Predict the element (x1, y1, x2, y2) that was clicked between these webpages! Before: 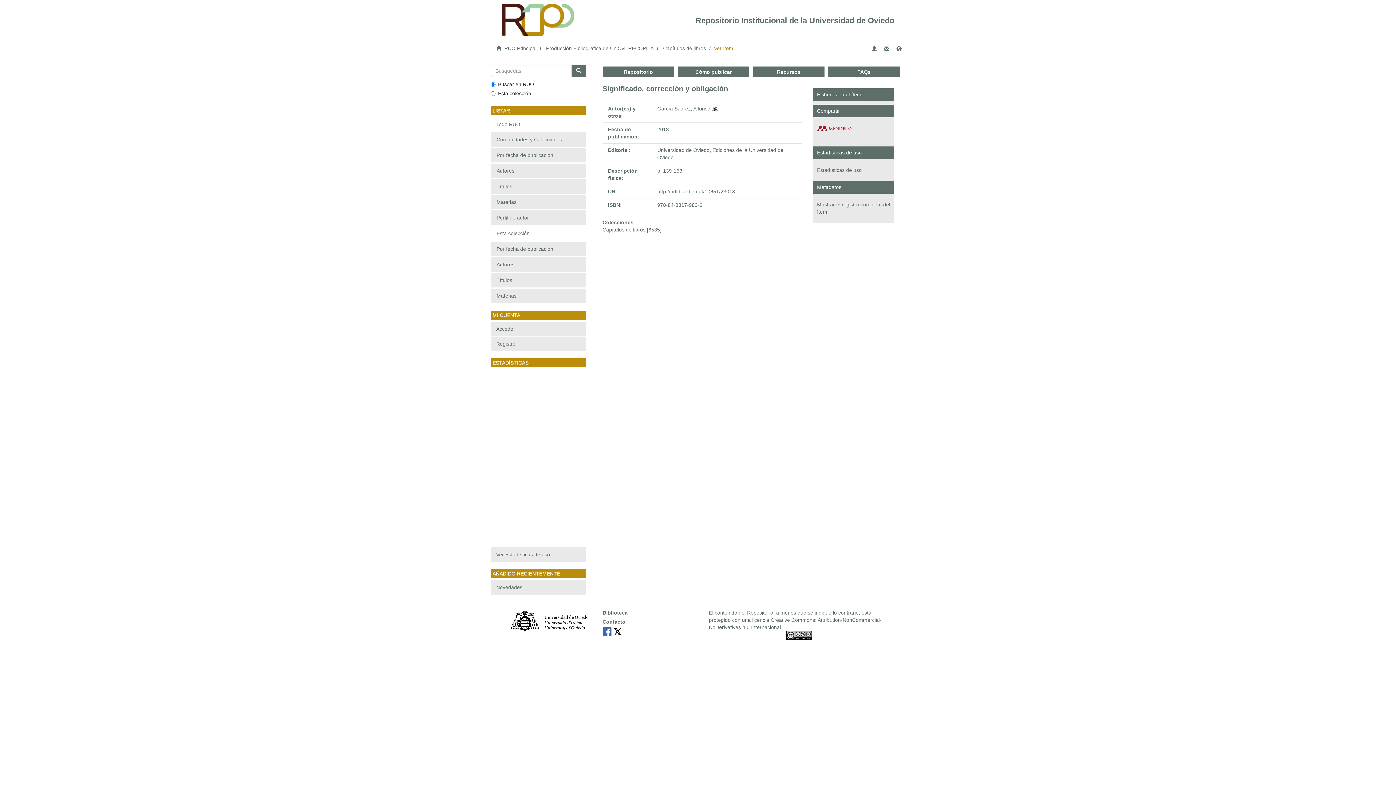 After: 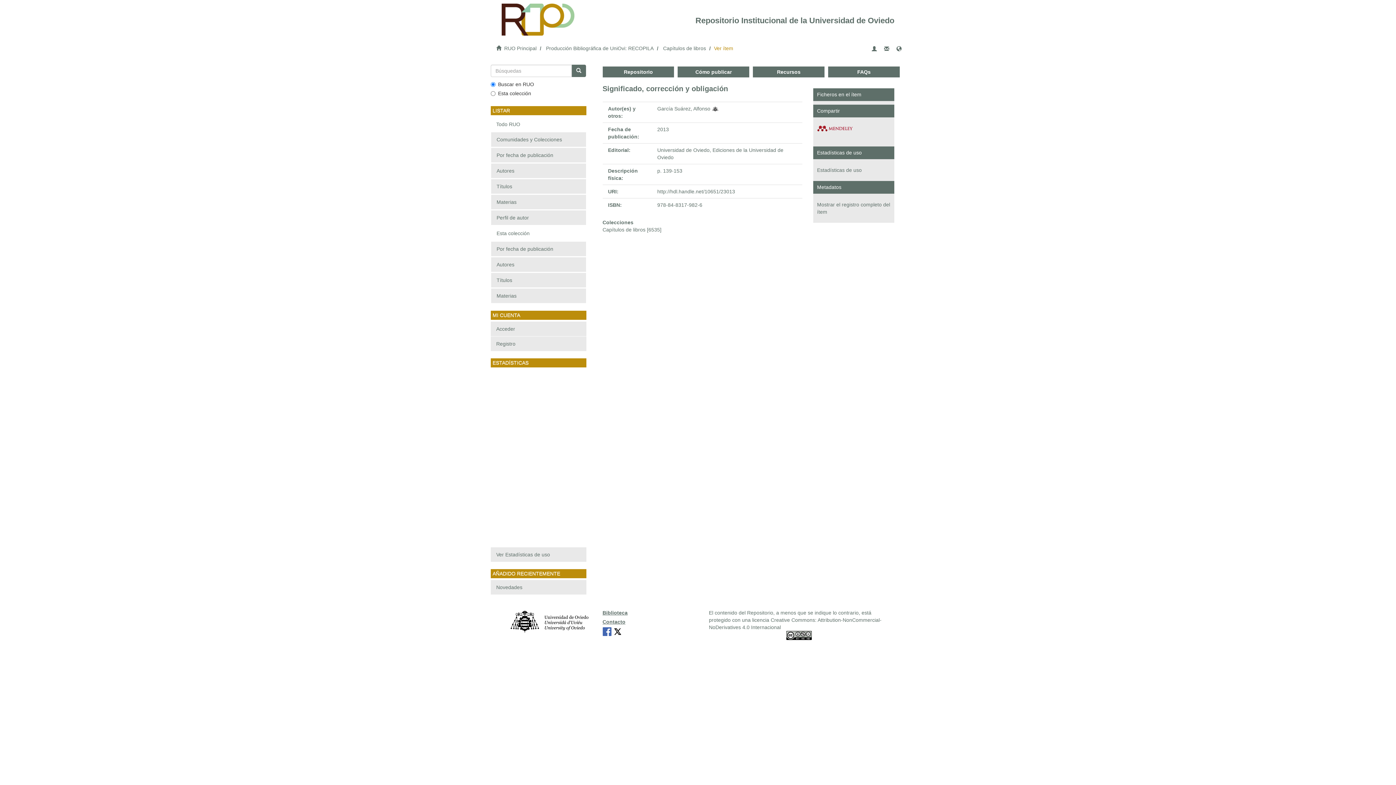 Action: bbox: (703, 629, 894, 640)